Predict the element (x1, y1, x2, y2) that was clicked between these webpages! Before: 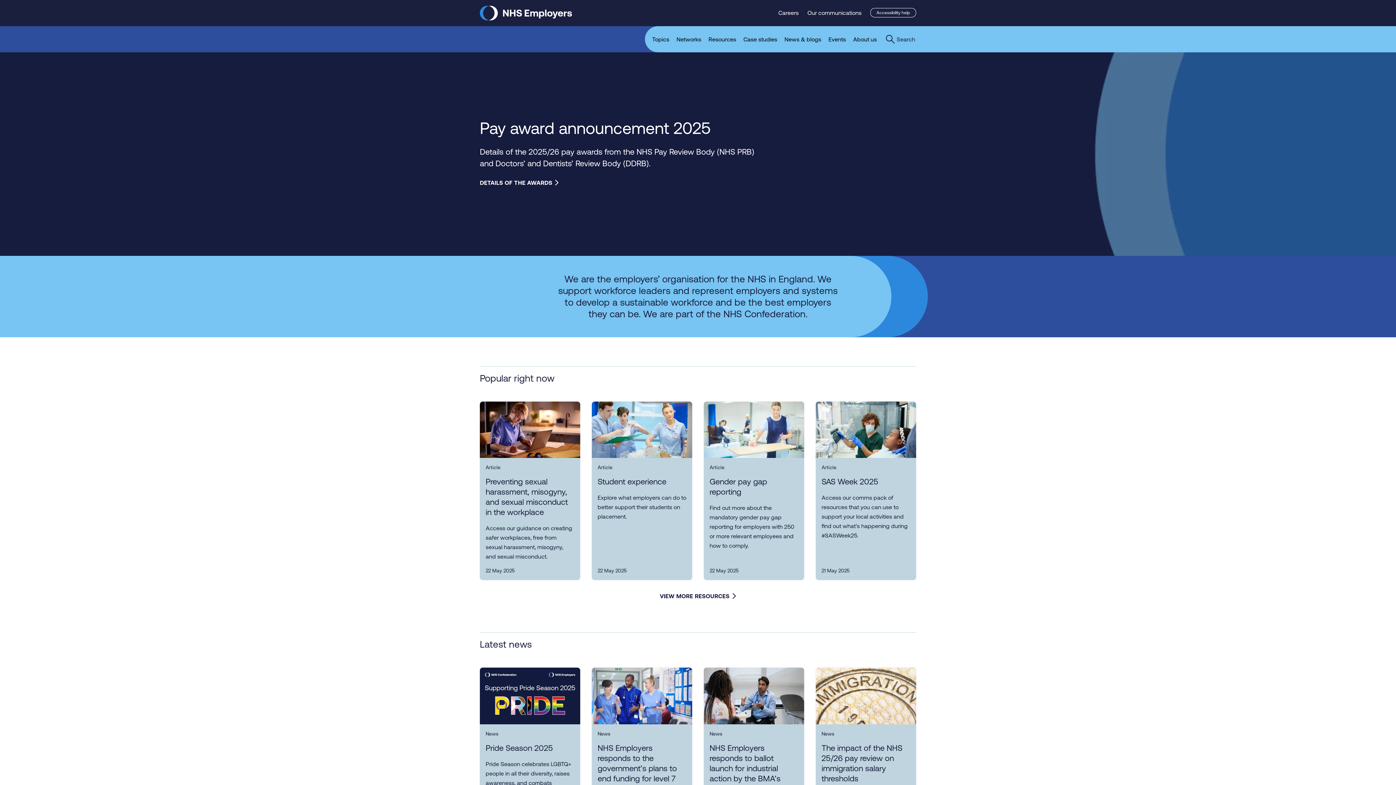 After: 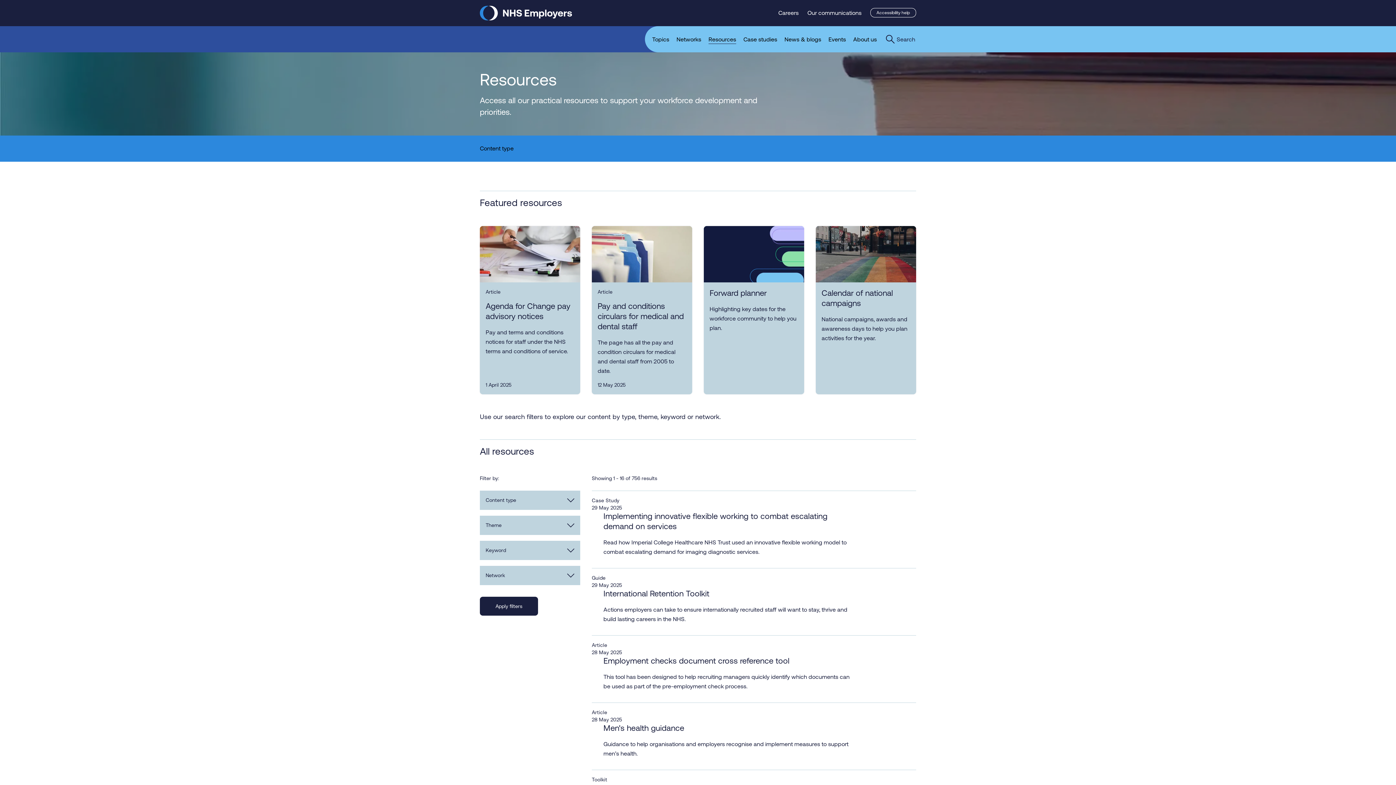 Action: bbox: (660, 592, 736, 603) label: VIEW MORE RESOURCES 